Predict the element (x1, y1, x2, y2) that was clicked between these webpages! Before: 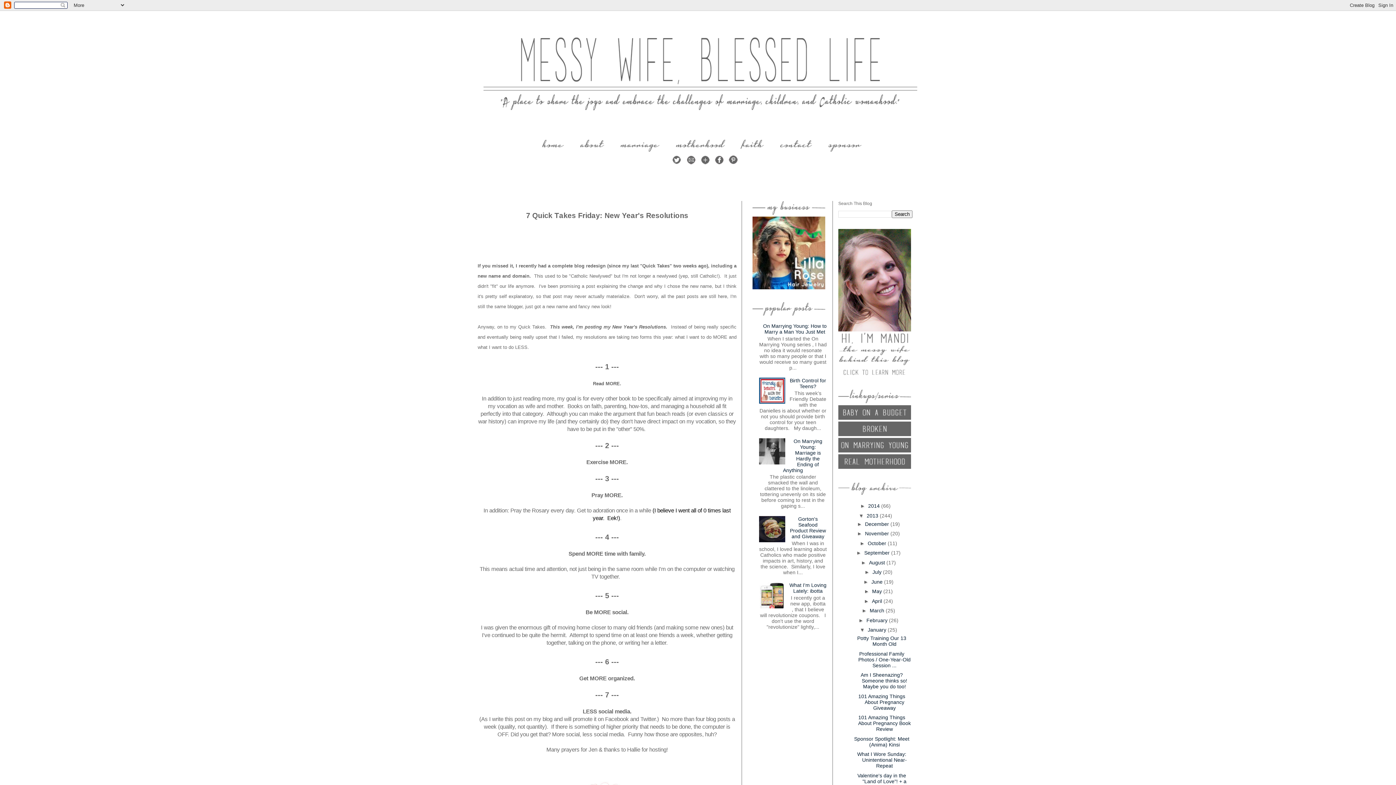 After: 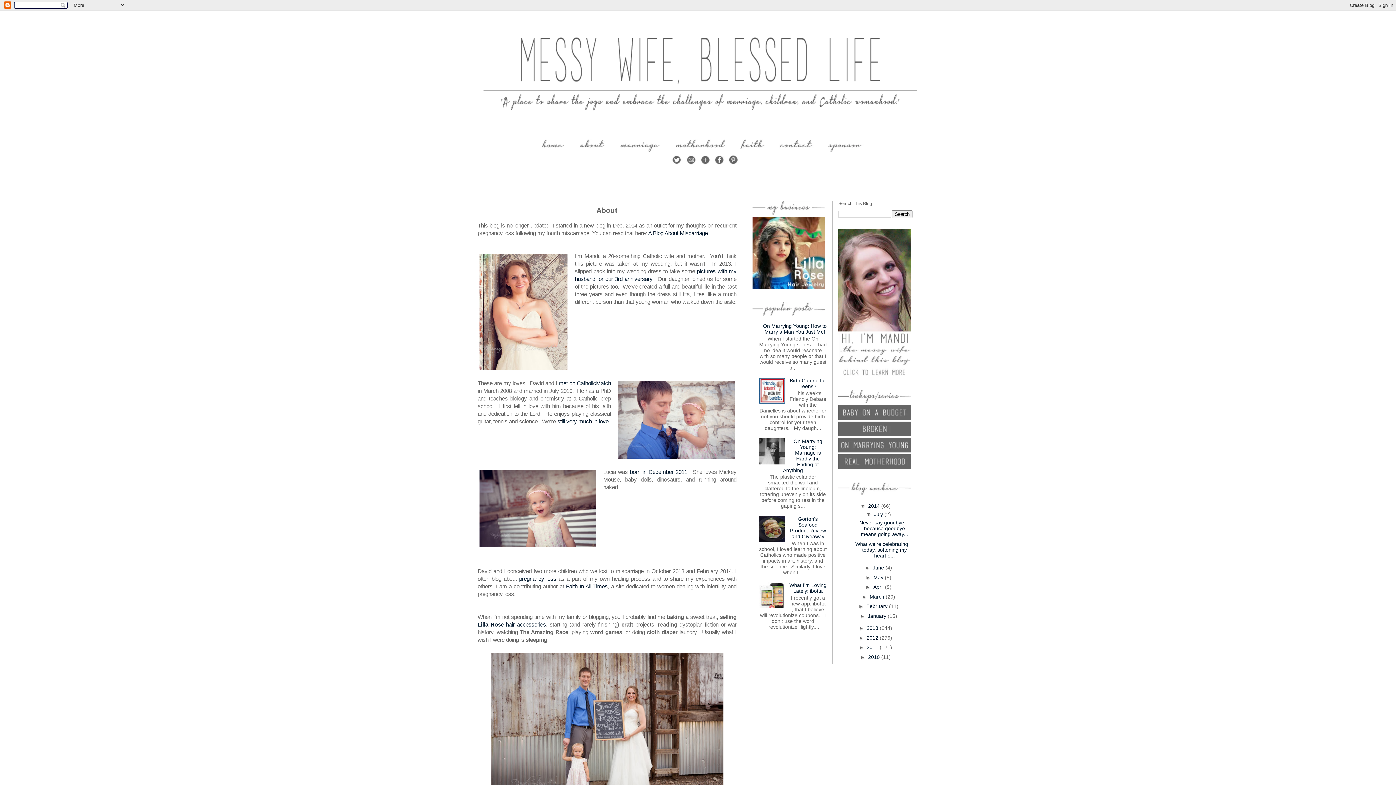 Action: bbox: (838, 376, 911, 381)